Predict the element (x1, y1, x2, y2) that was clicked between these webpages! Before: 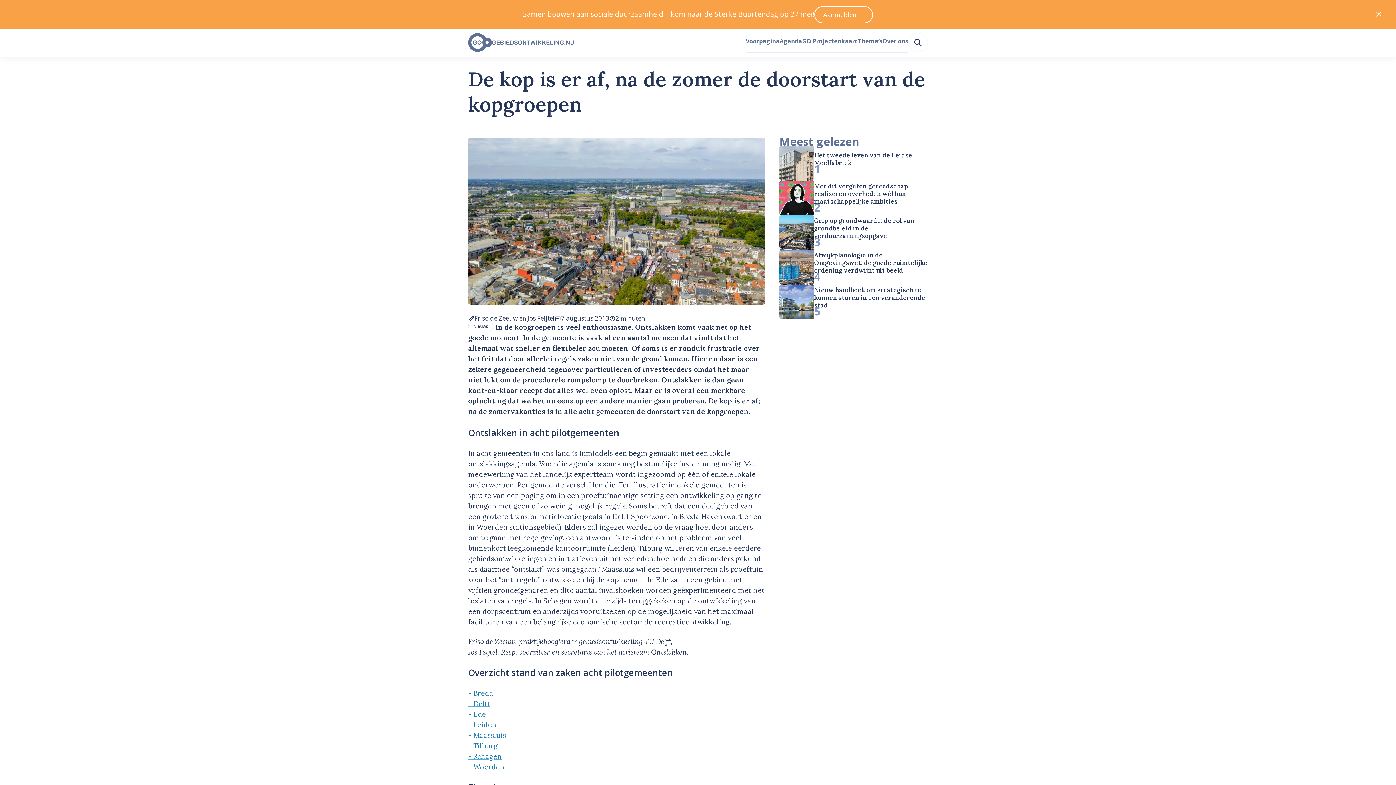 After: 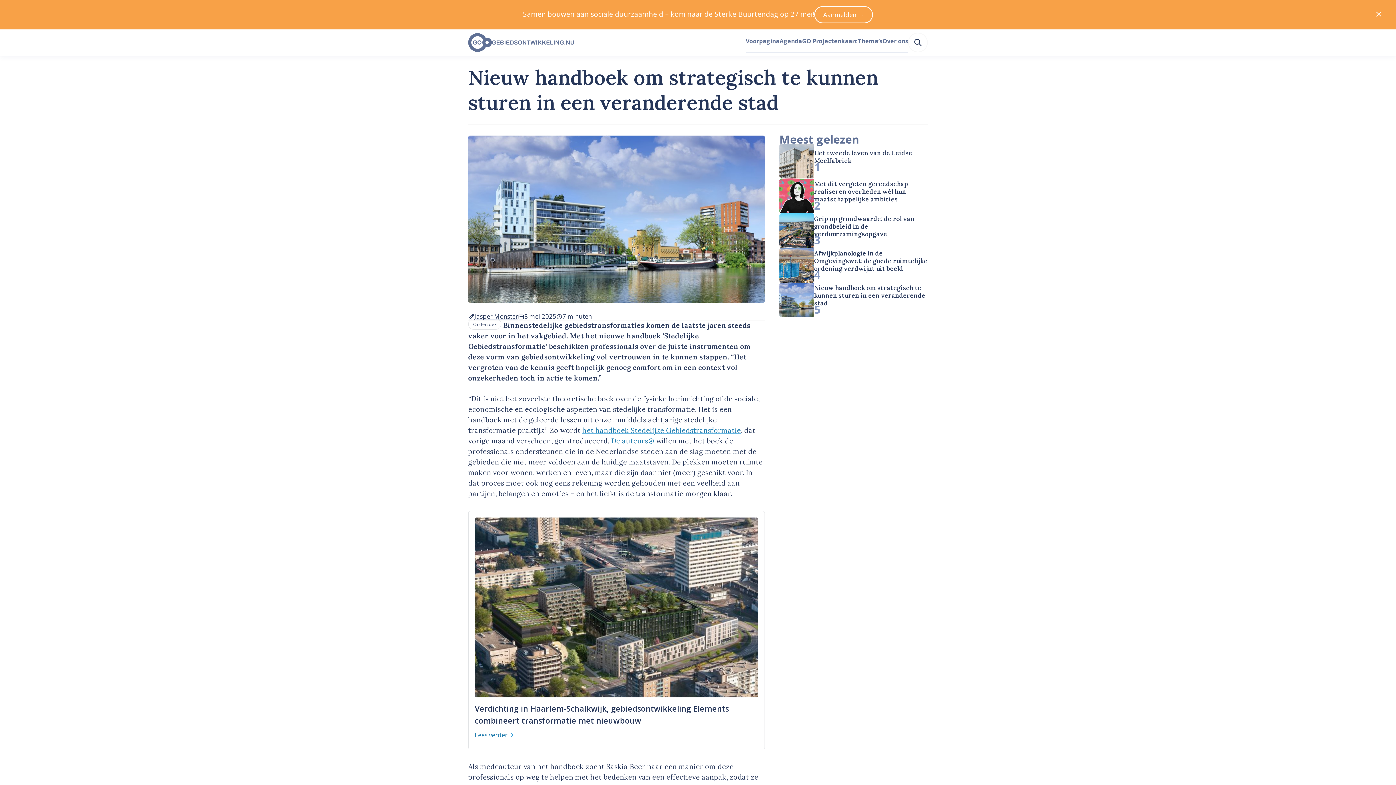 Action: bbox: (779, 284, 814, 319)